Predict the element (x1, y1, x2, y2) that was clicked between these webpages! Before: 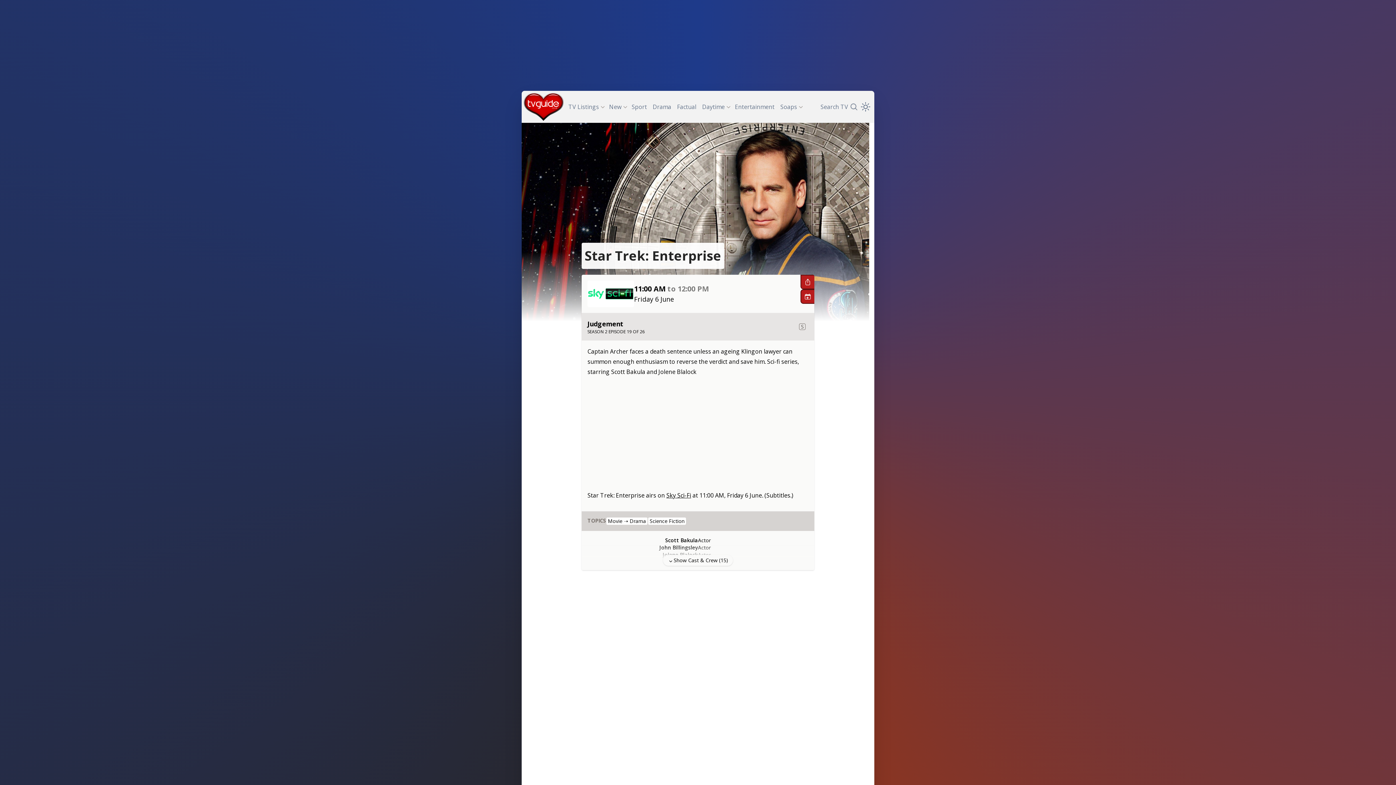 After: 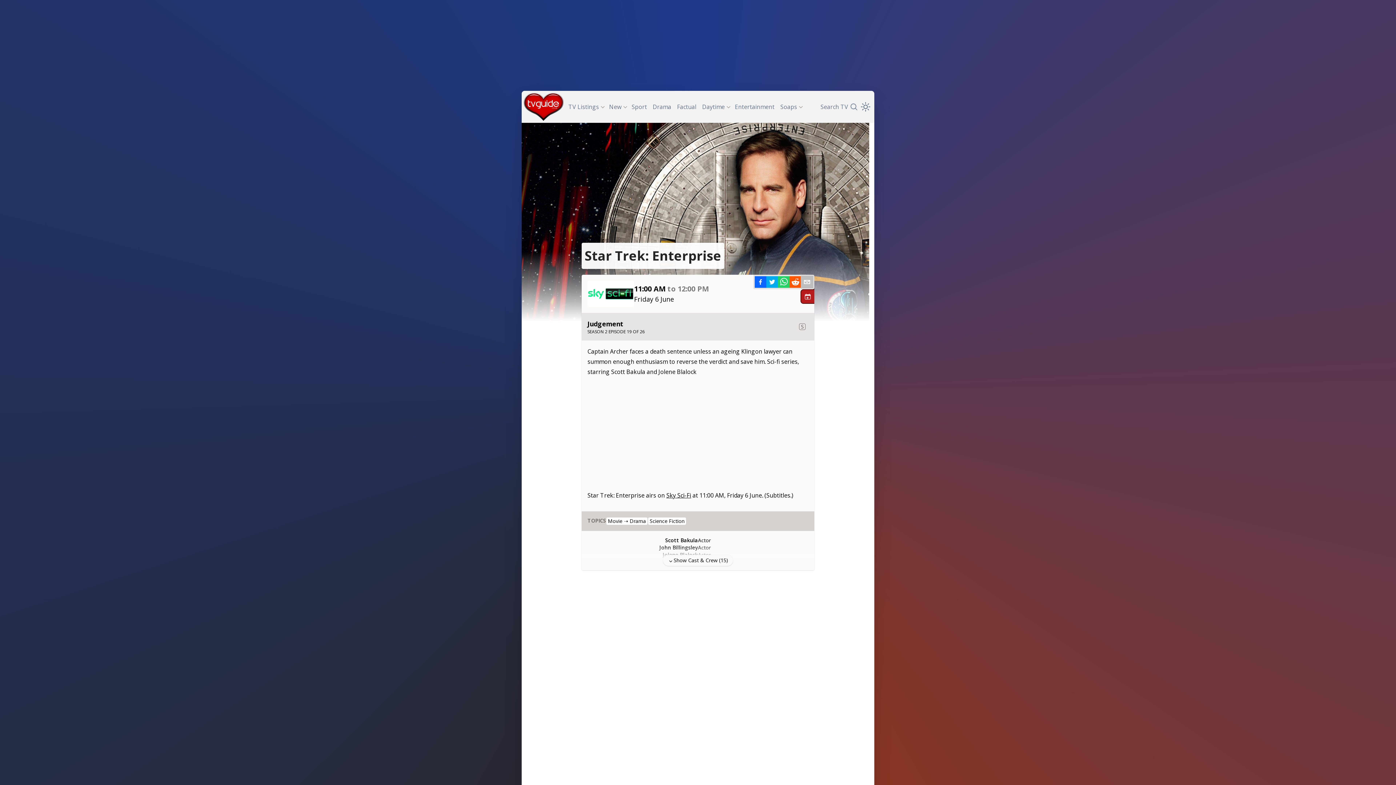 Action: bbox: (800, 274, 814, 289)